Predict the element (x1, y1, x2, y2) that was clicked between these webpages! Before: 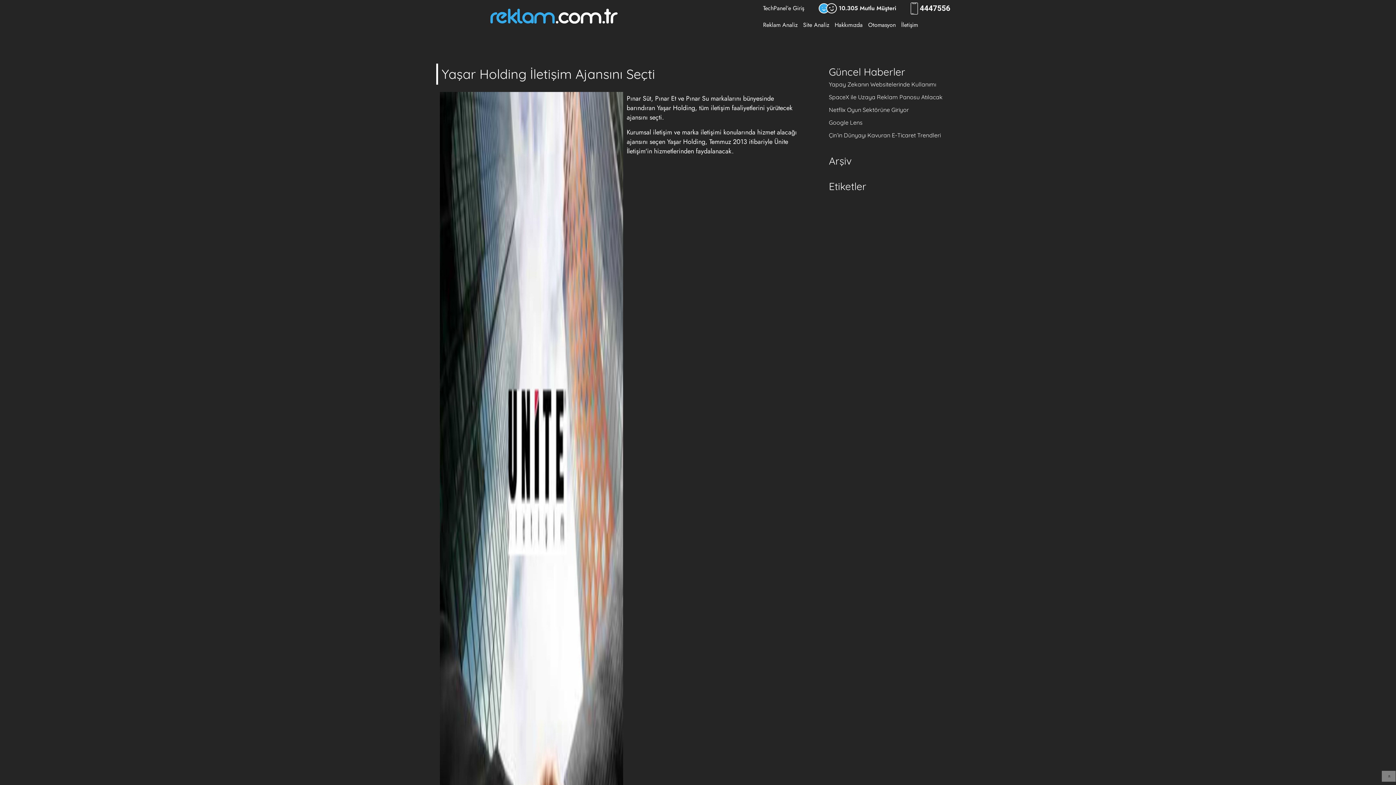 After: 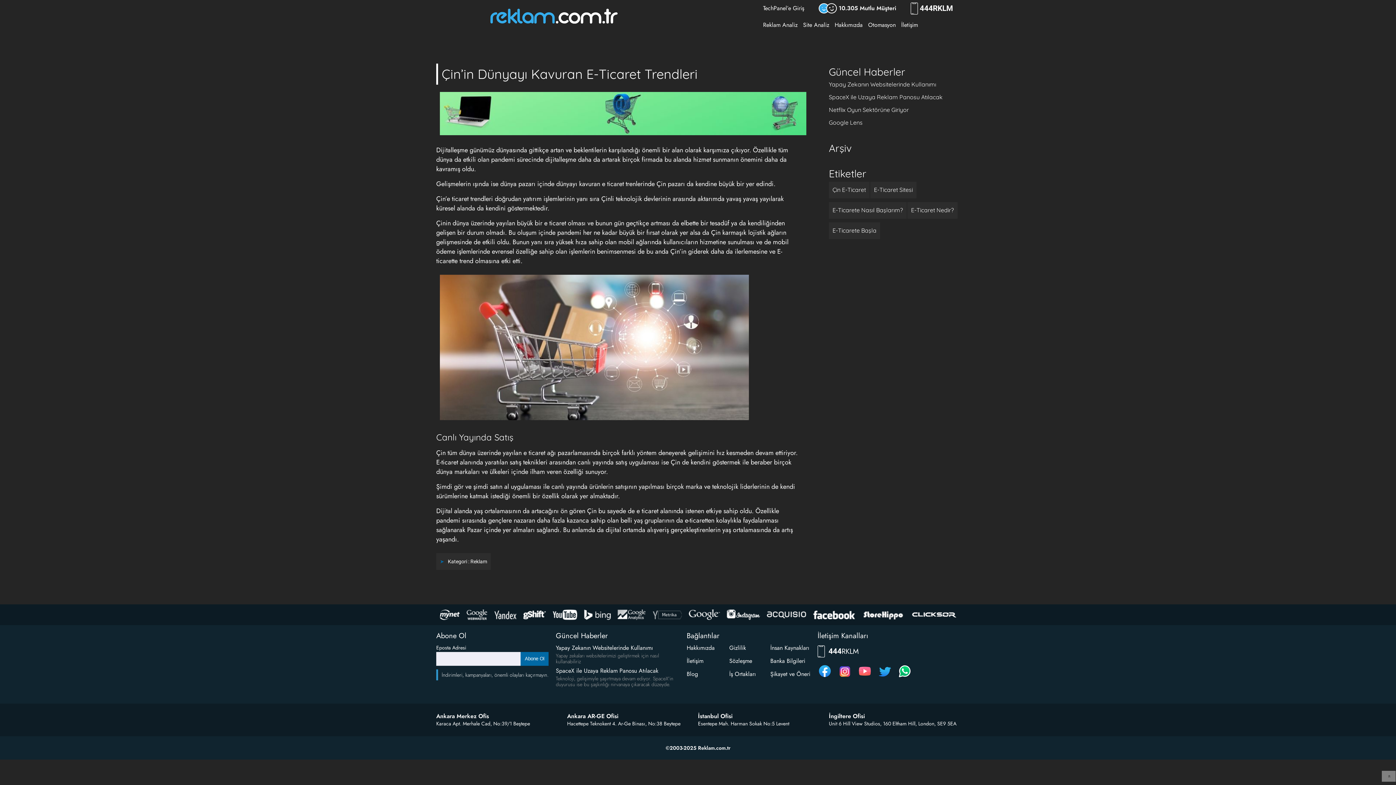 Action: bbox: (829, 131, 941, 138) label: Çin’in Dünyayı Kavuran E-Ticaret Trendleri